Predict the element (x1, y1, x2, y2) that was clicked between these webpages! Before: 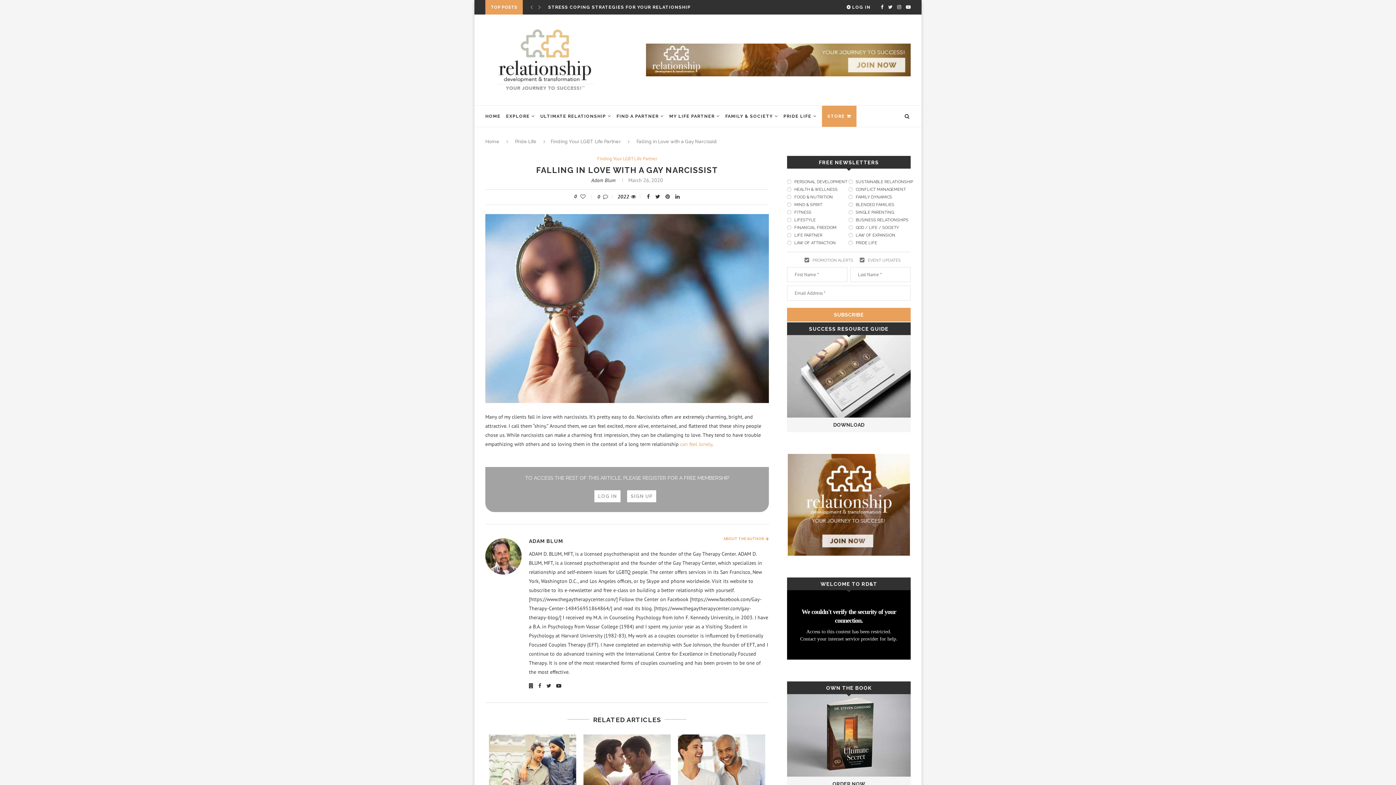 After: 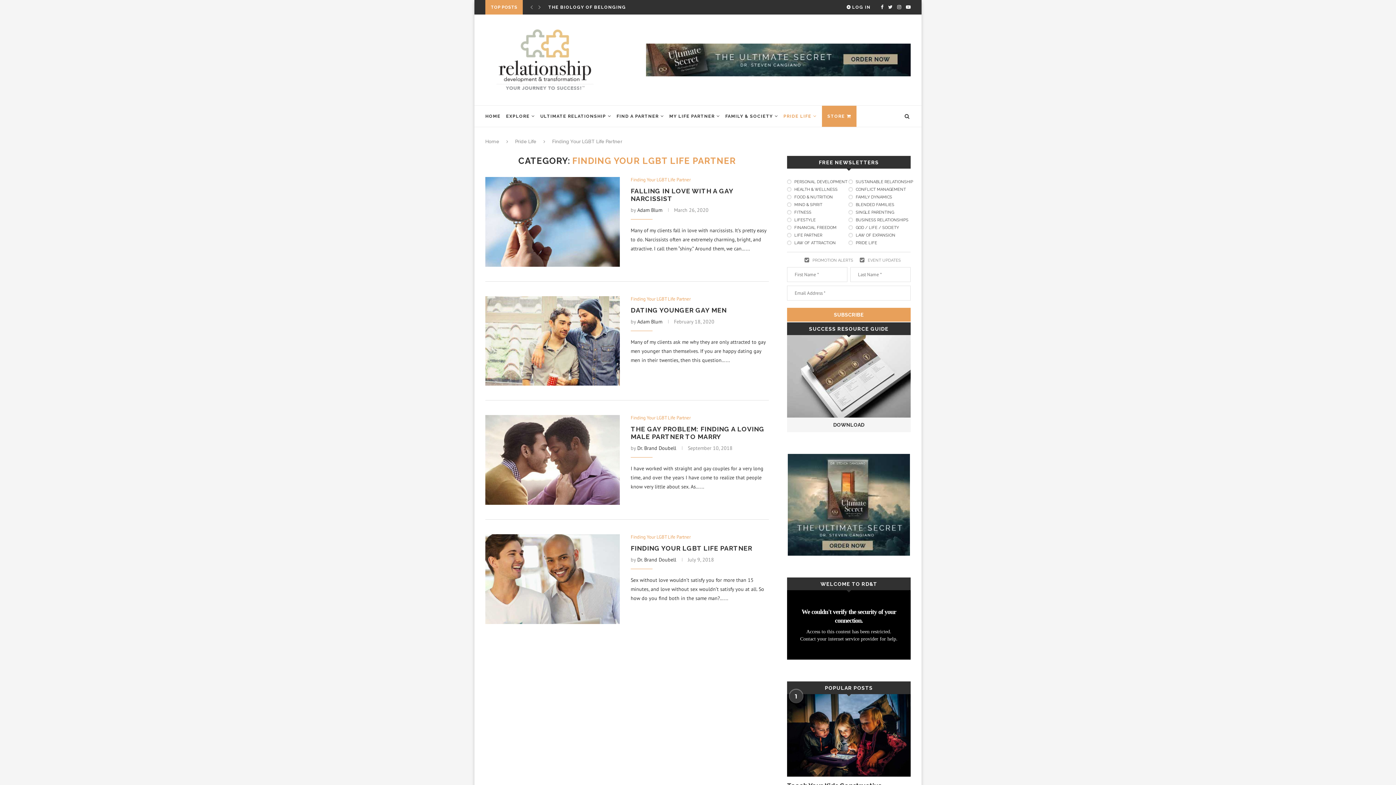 Action: label: Finding Your LGBT Life Partner bbox: (597, 156, 657, 161)